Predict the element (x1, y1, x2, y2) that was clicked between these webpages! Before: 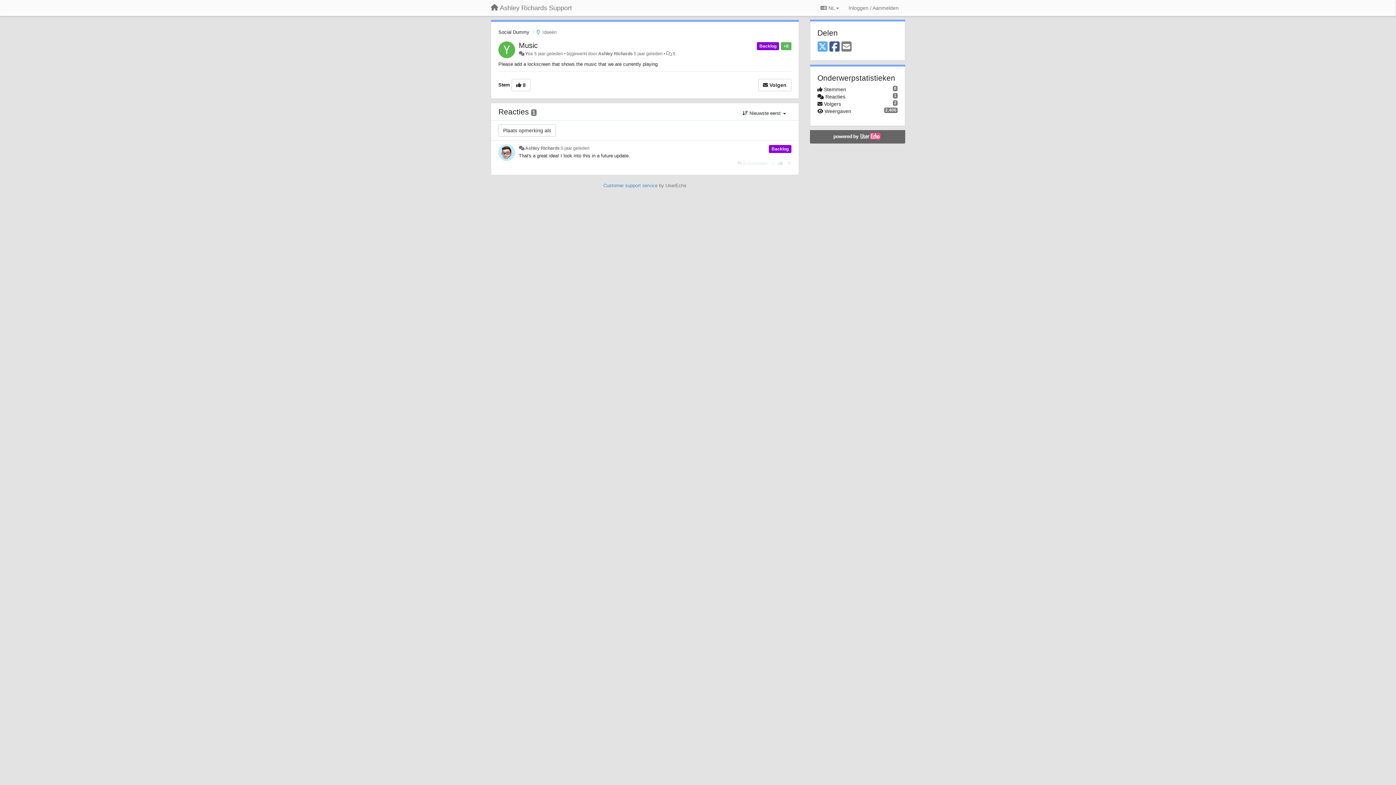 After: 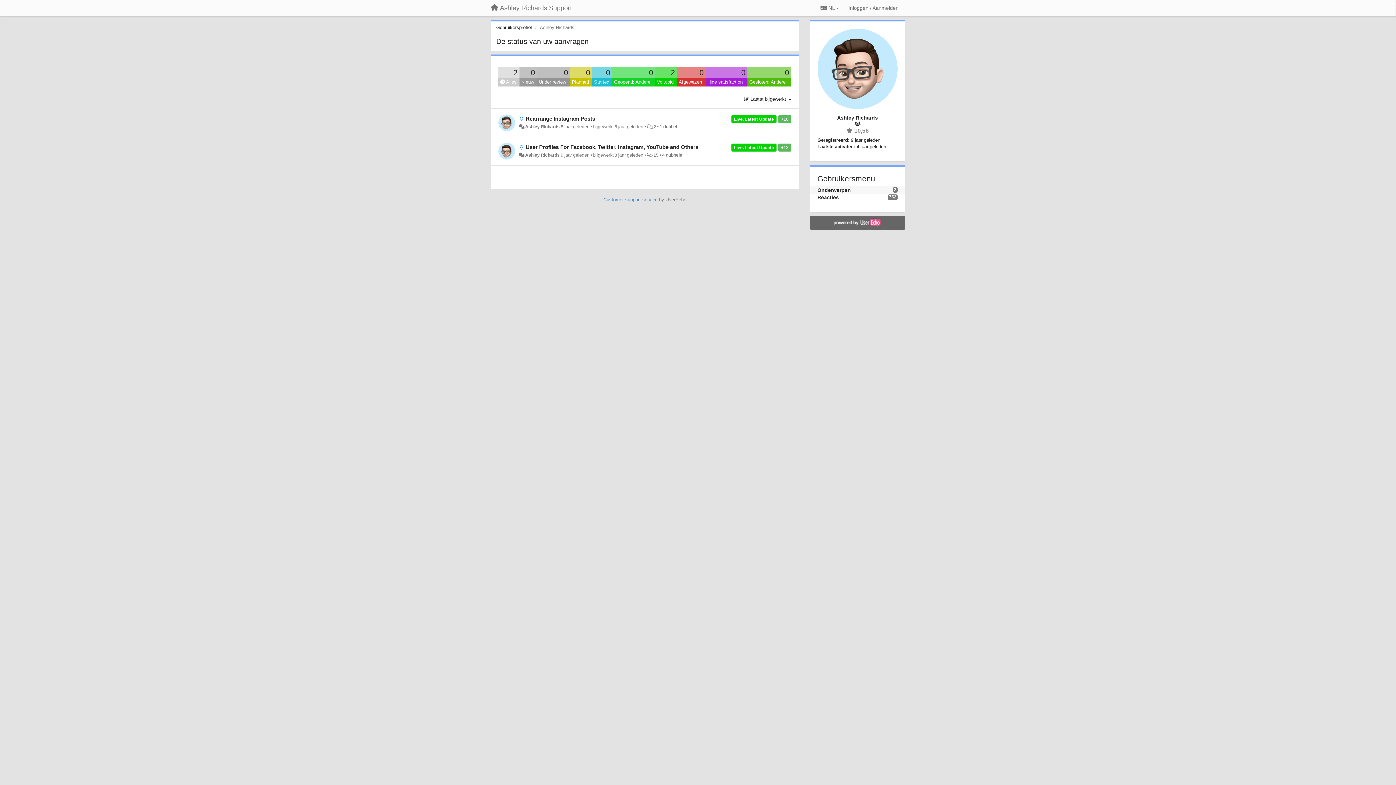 Action: bbox: (525, 145, 559, 150) label: Ashley Richards